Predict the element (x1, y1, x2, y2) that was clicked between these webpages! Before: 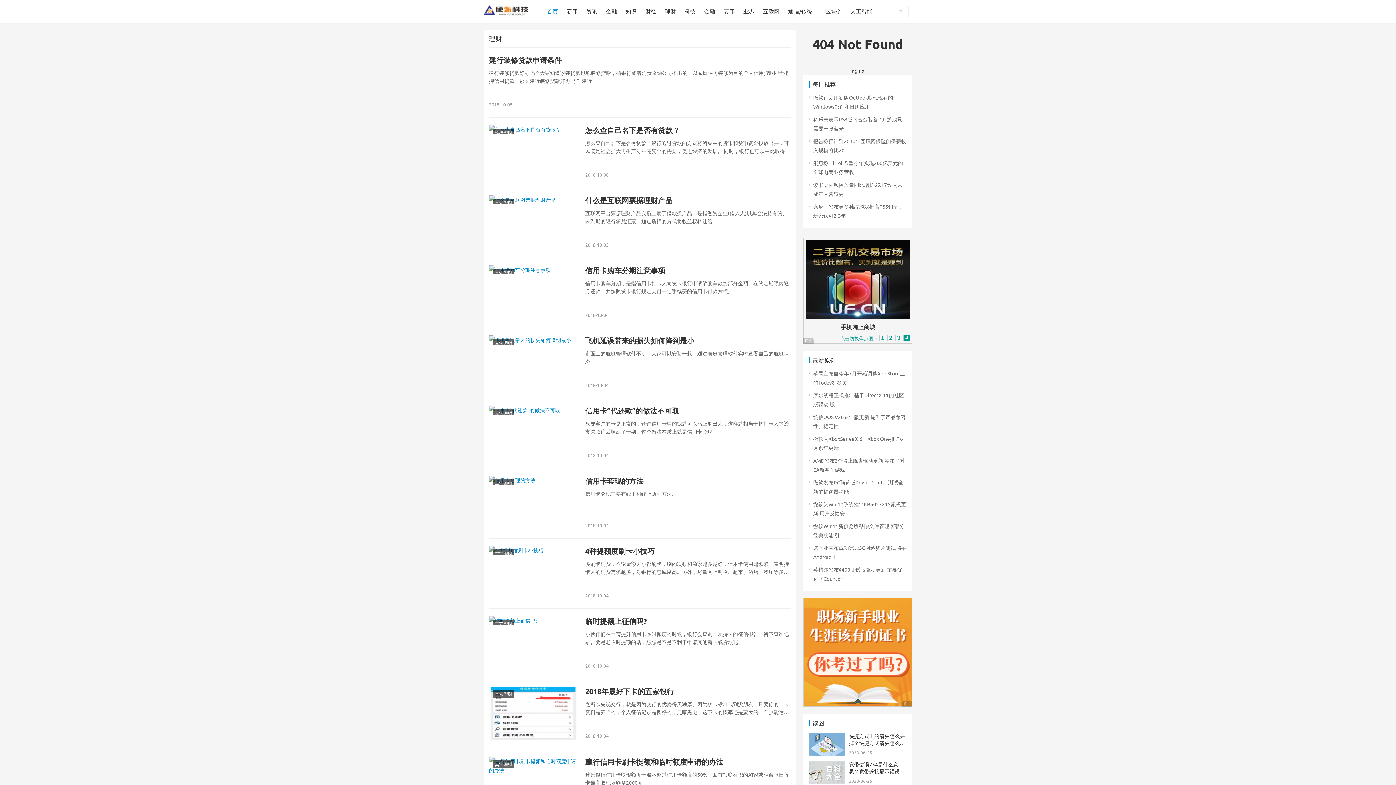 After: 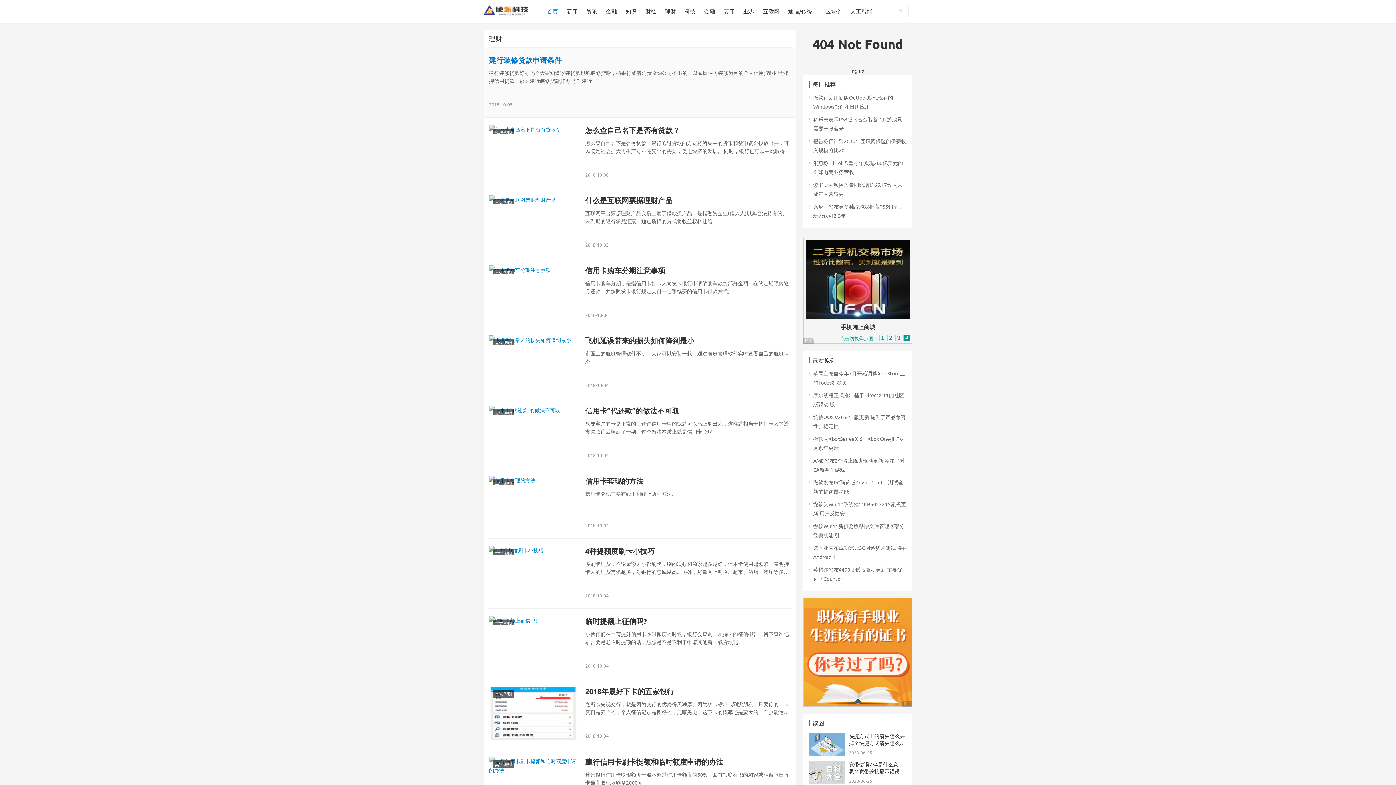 Action: bbox: (489, 54, 790, 65) label: 建行装修贷款申请条件